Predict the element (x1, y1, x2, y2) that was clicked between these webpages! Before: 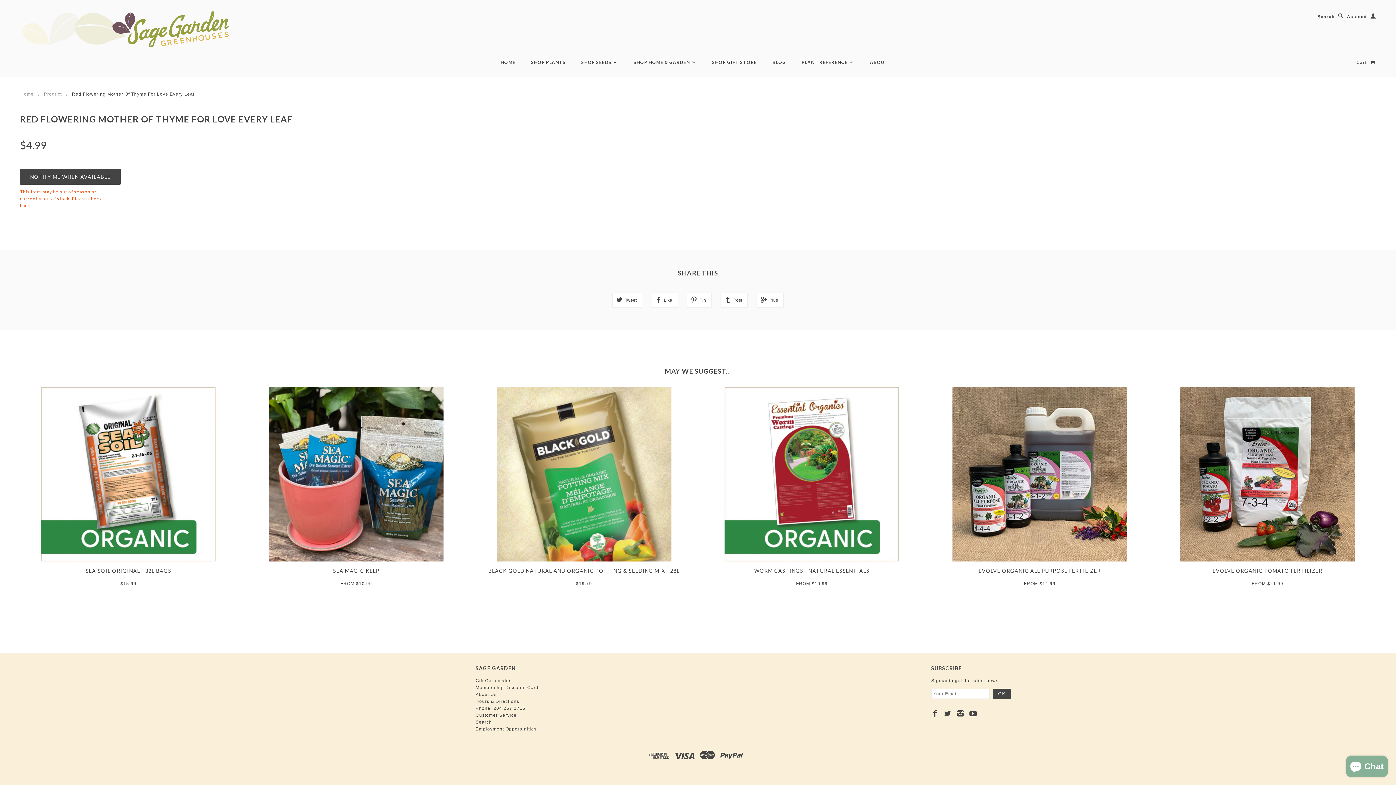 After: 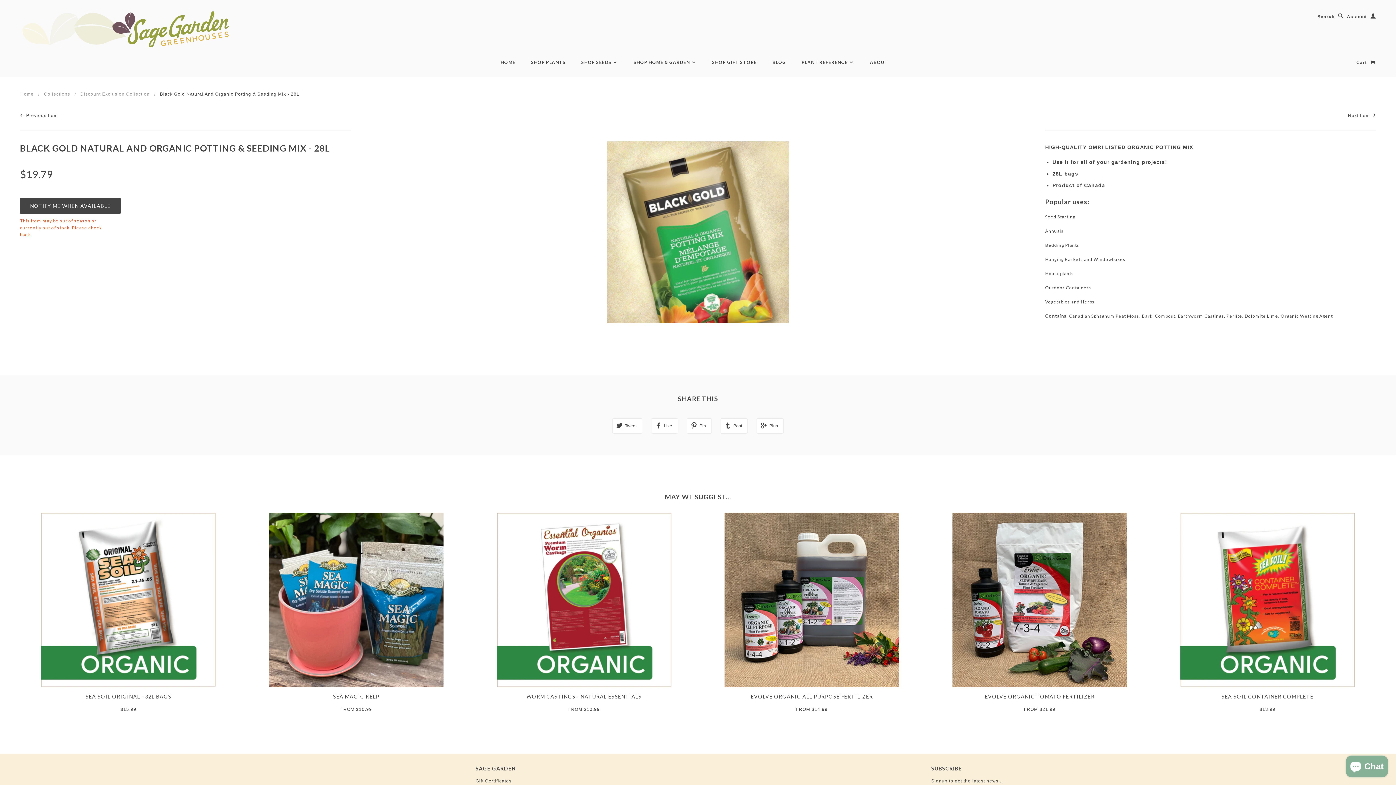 Action: bbox: (496, 471, 671, 476)